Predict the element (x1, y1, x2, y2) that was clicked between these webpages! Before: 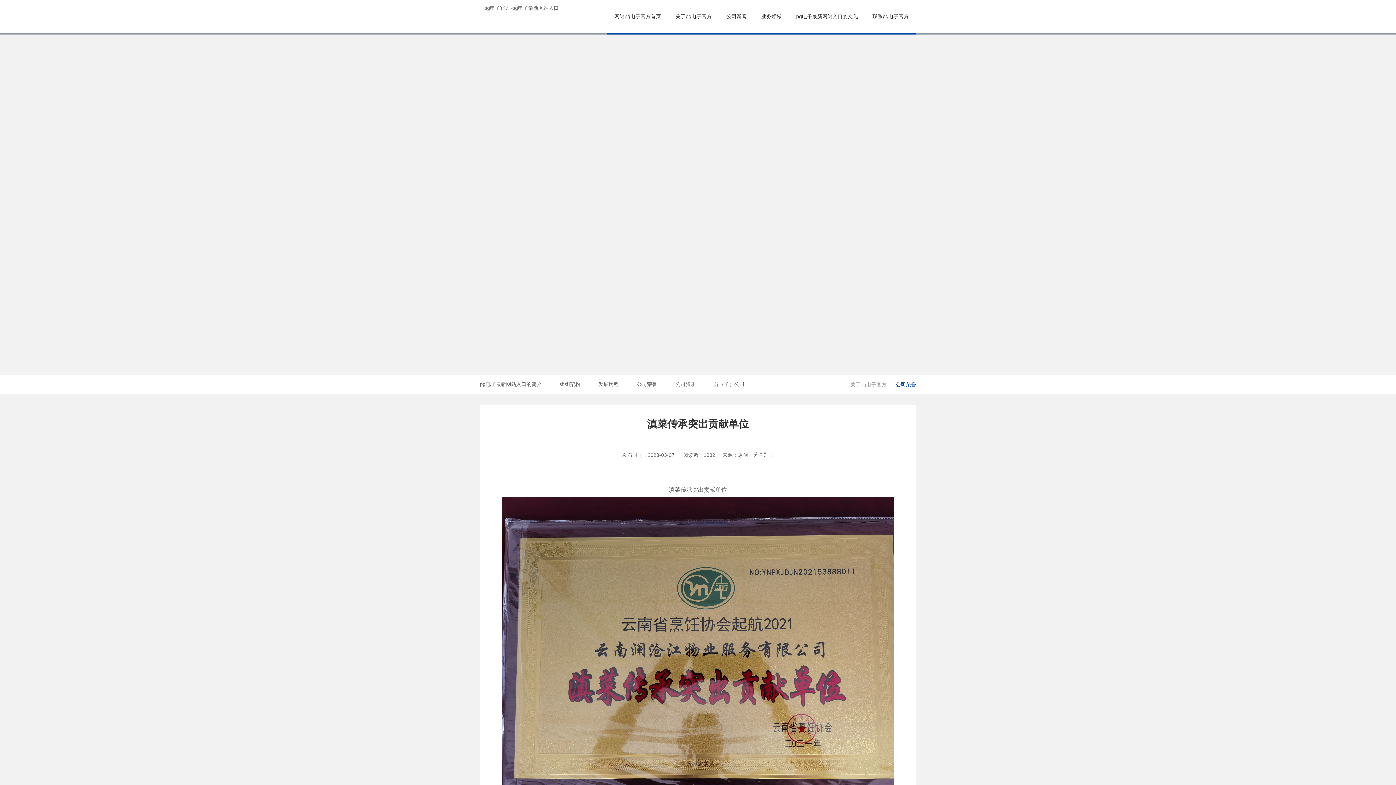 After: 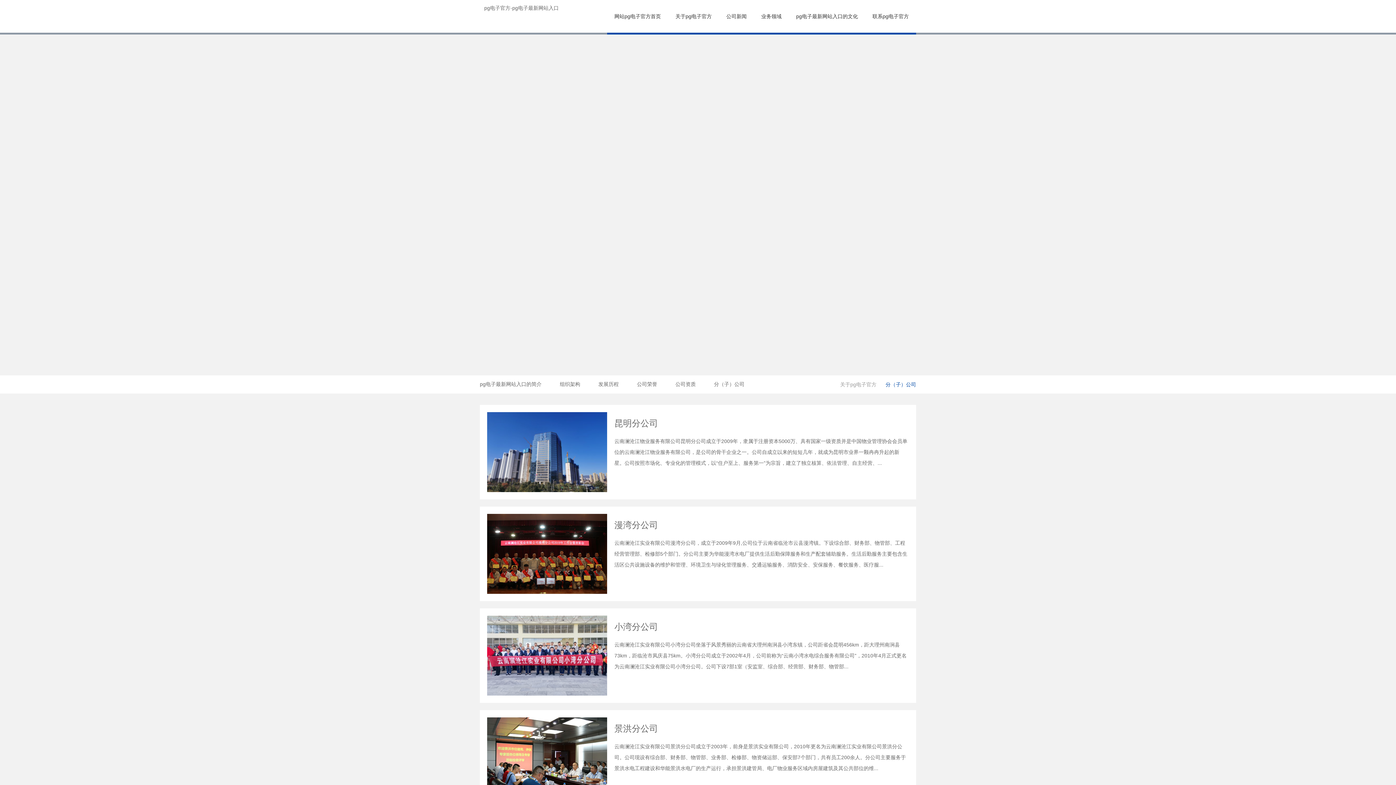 Action: label: 分（子）公司 bbox: (714, 376, 744, 393)